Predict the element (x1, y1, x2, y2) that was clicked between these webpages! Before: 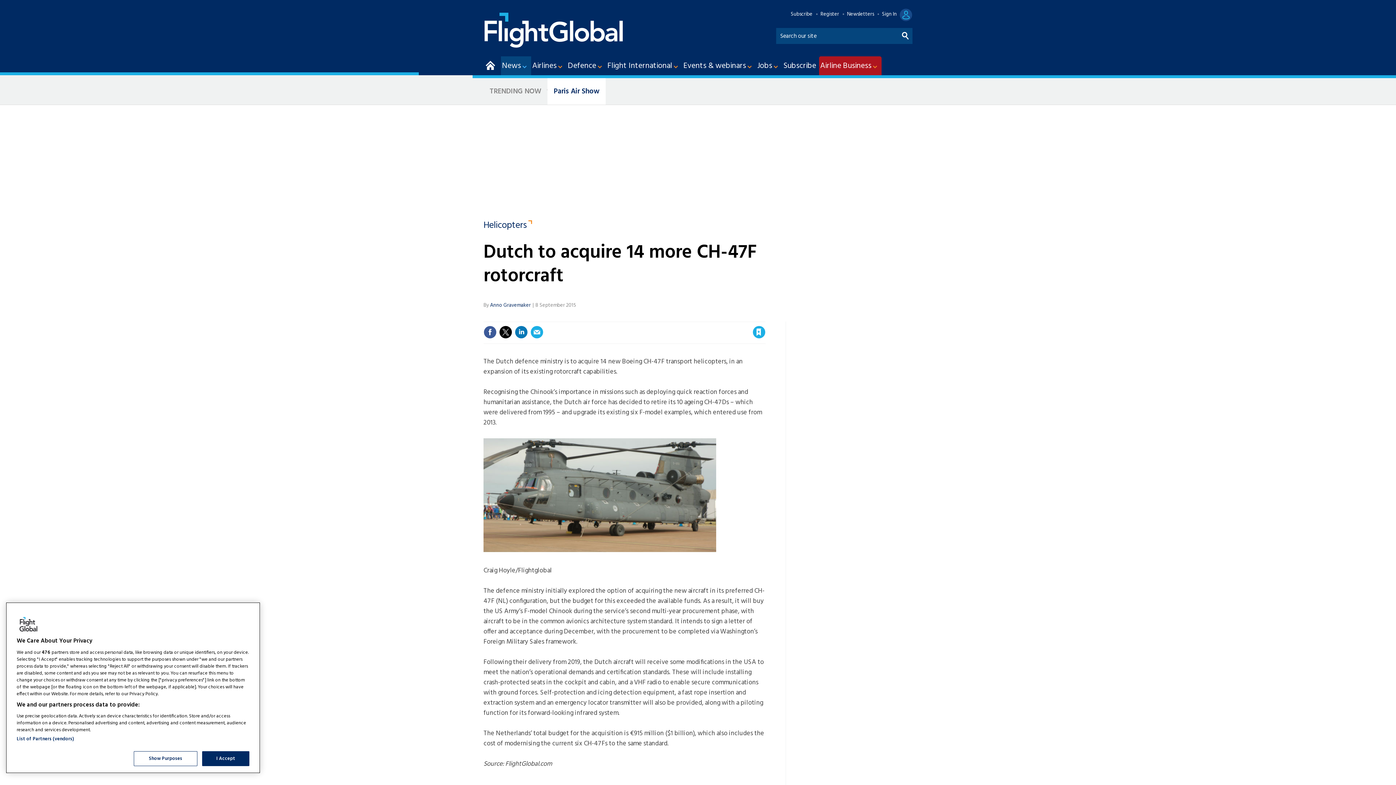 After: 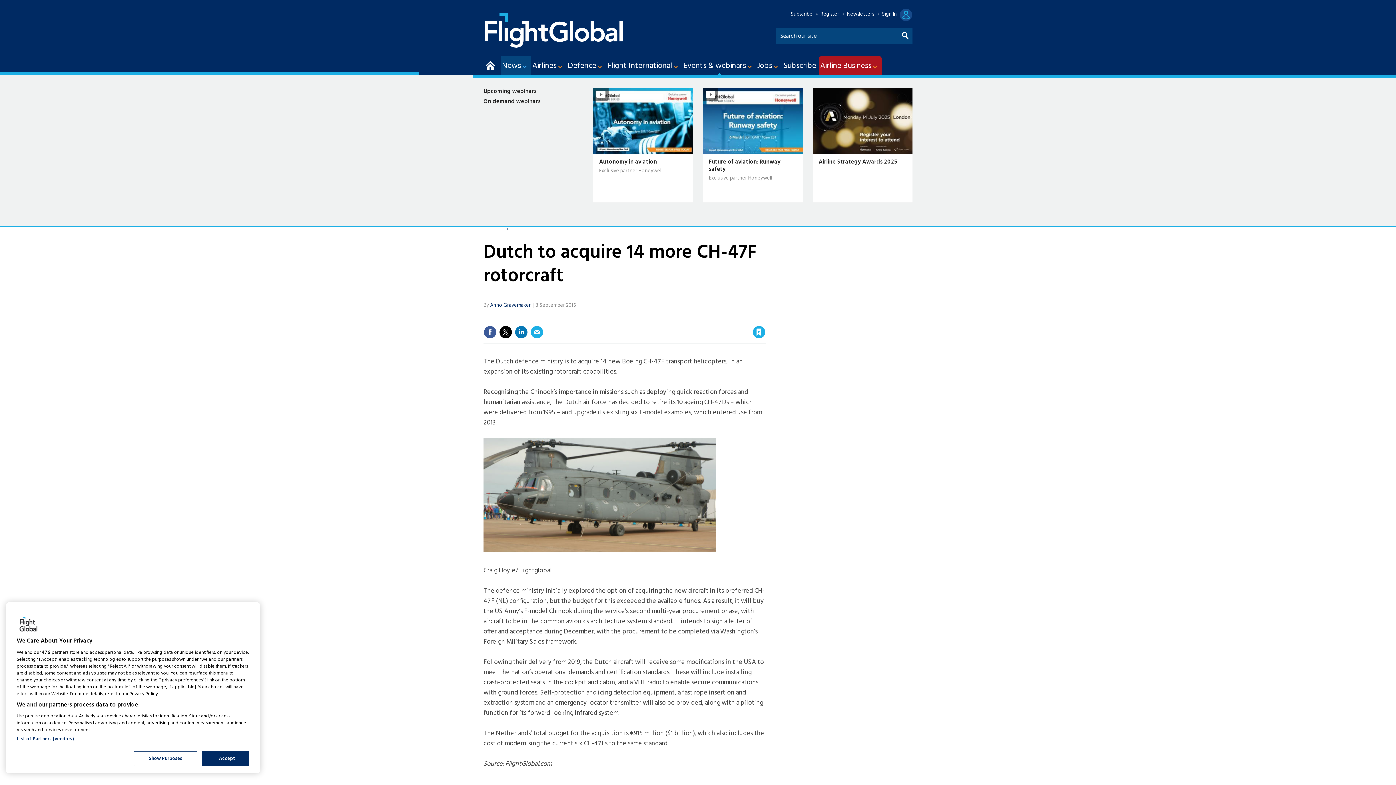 Action: bbox: (682, 56, 756, 75) label: Events & webinars